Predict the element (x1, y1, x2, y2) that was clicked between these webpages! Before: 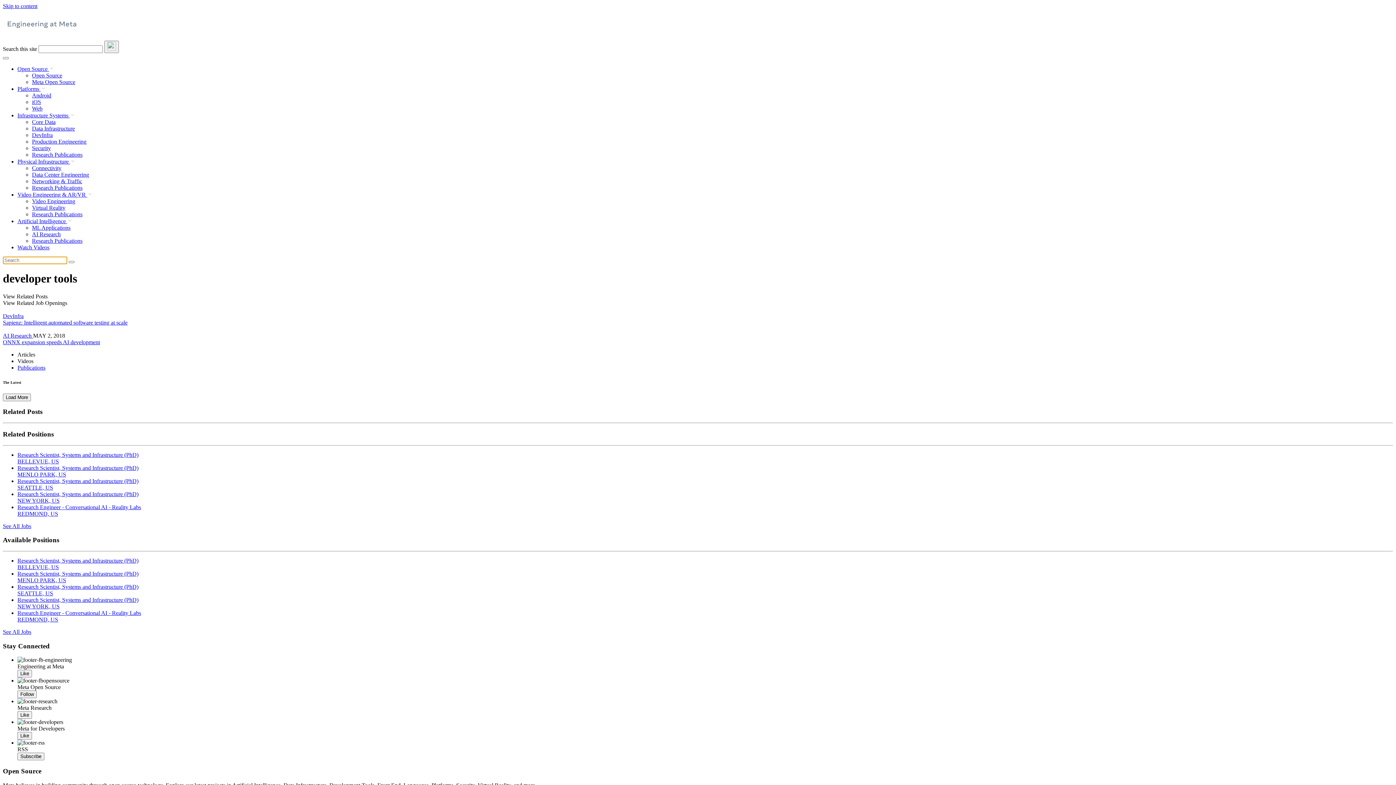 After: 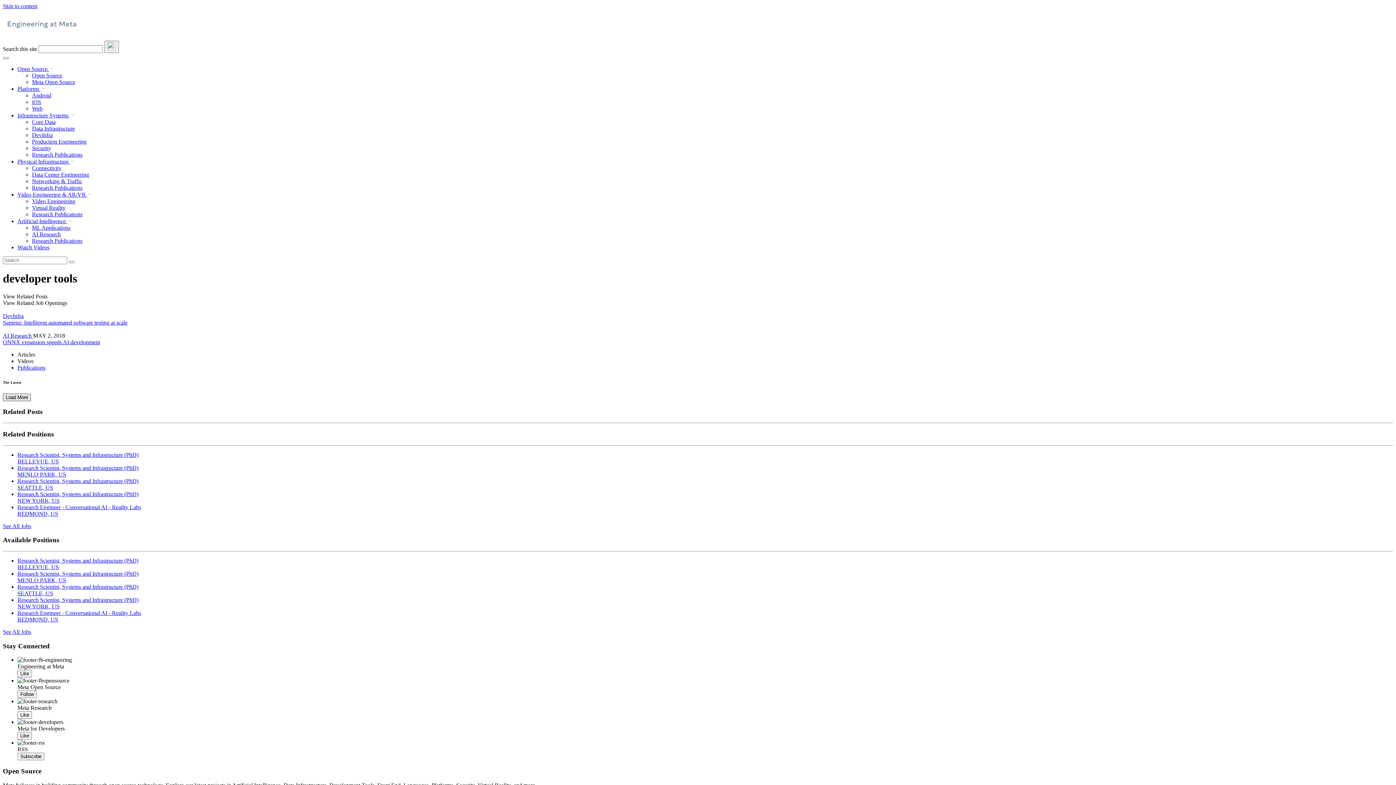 Action: bbox: (2, 393, 30, 401) label: Load More